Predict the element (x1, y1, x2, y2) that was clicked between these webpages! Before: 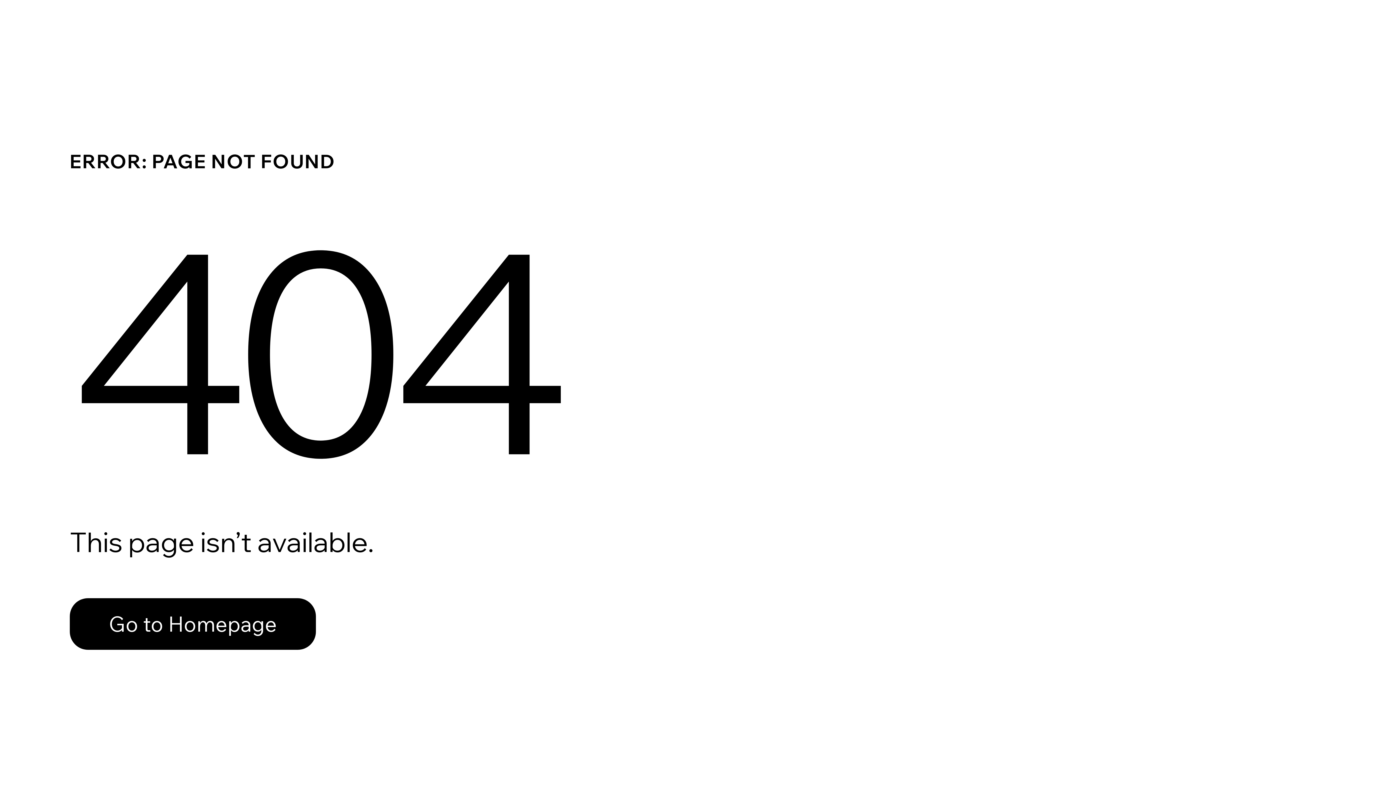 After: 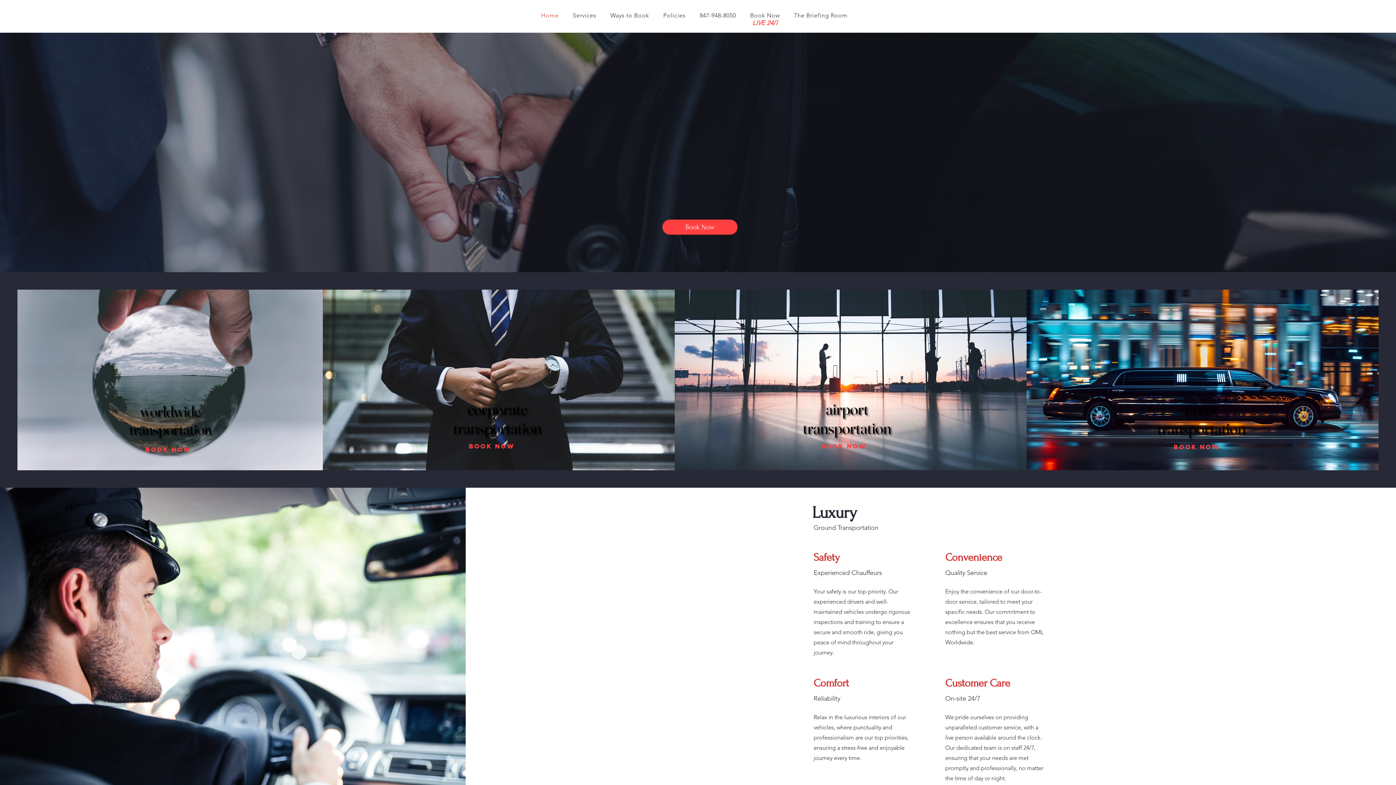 Action: label: Go to Homepage bbox: (69, 598, 316, 650)